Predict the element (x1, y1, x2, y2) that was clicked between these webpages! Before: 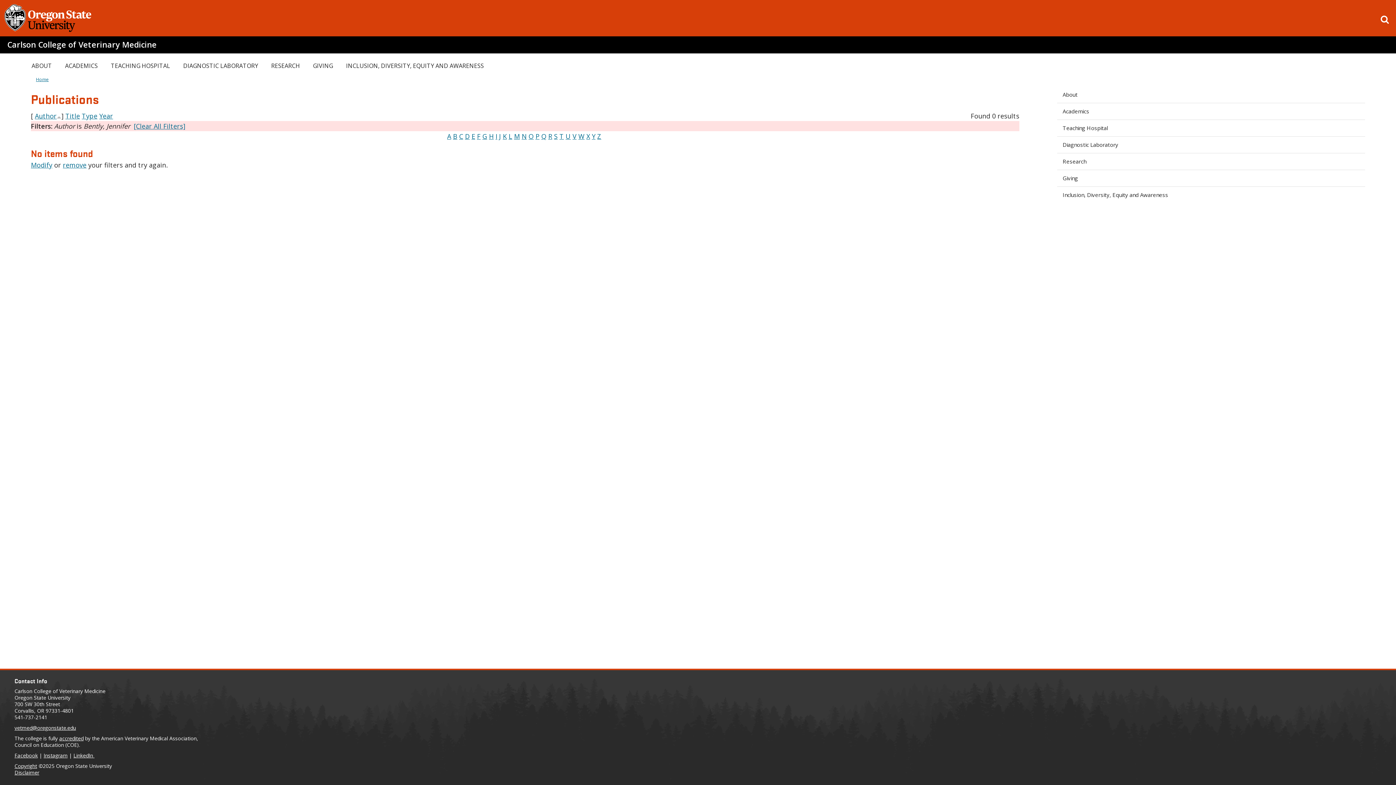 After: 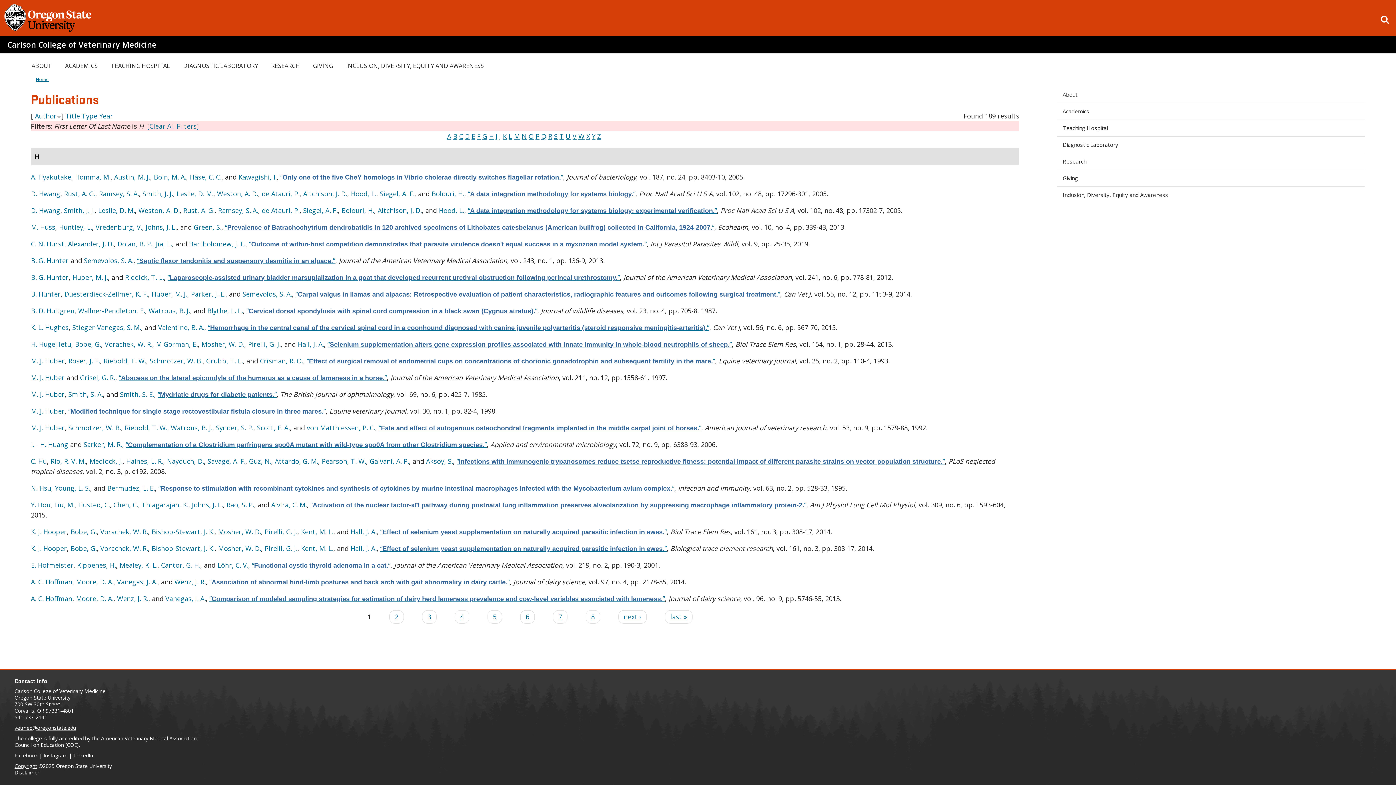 Action: bbox: (489, 132, 493, 140) label: H